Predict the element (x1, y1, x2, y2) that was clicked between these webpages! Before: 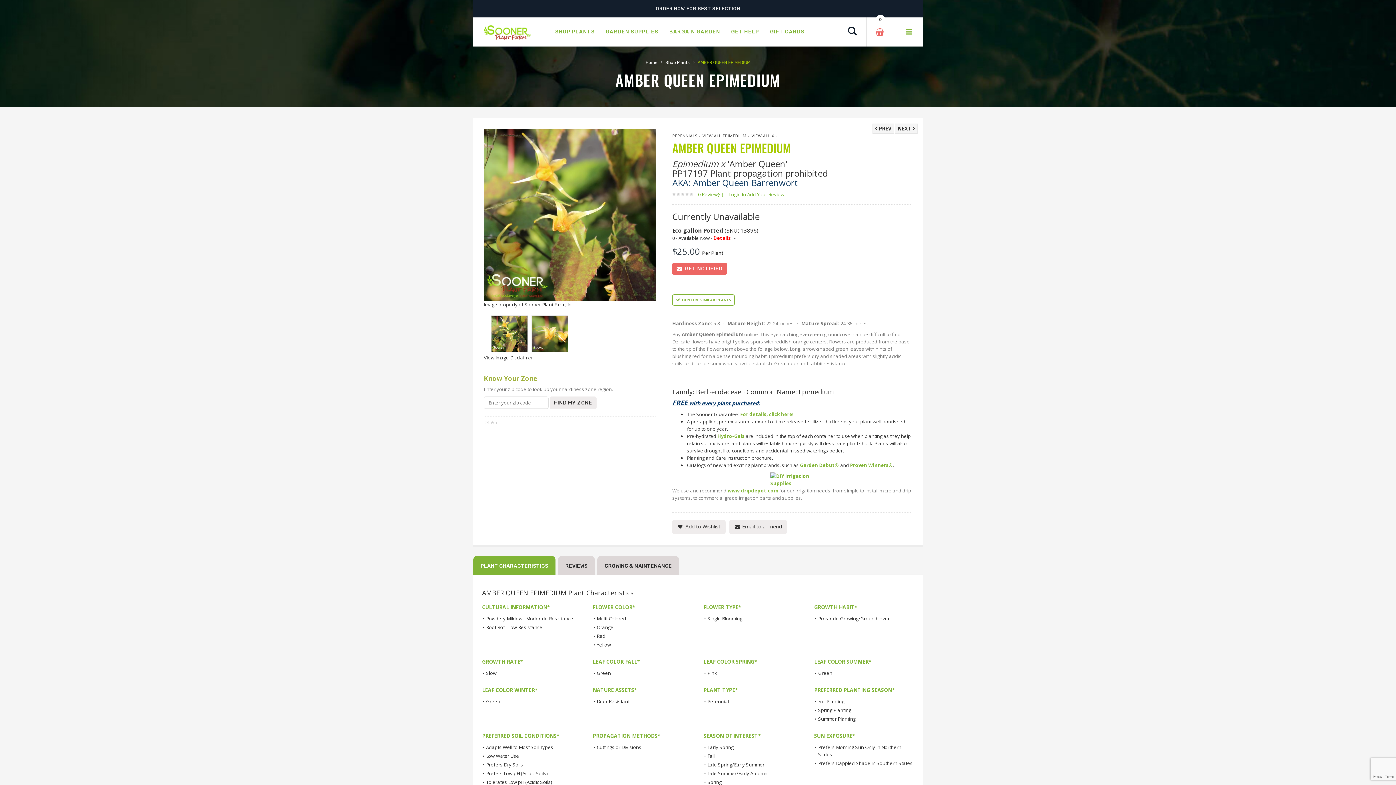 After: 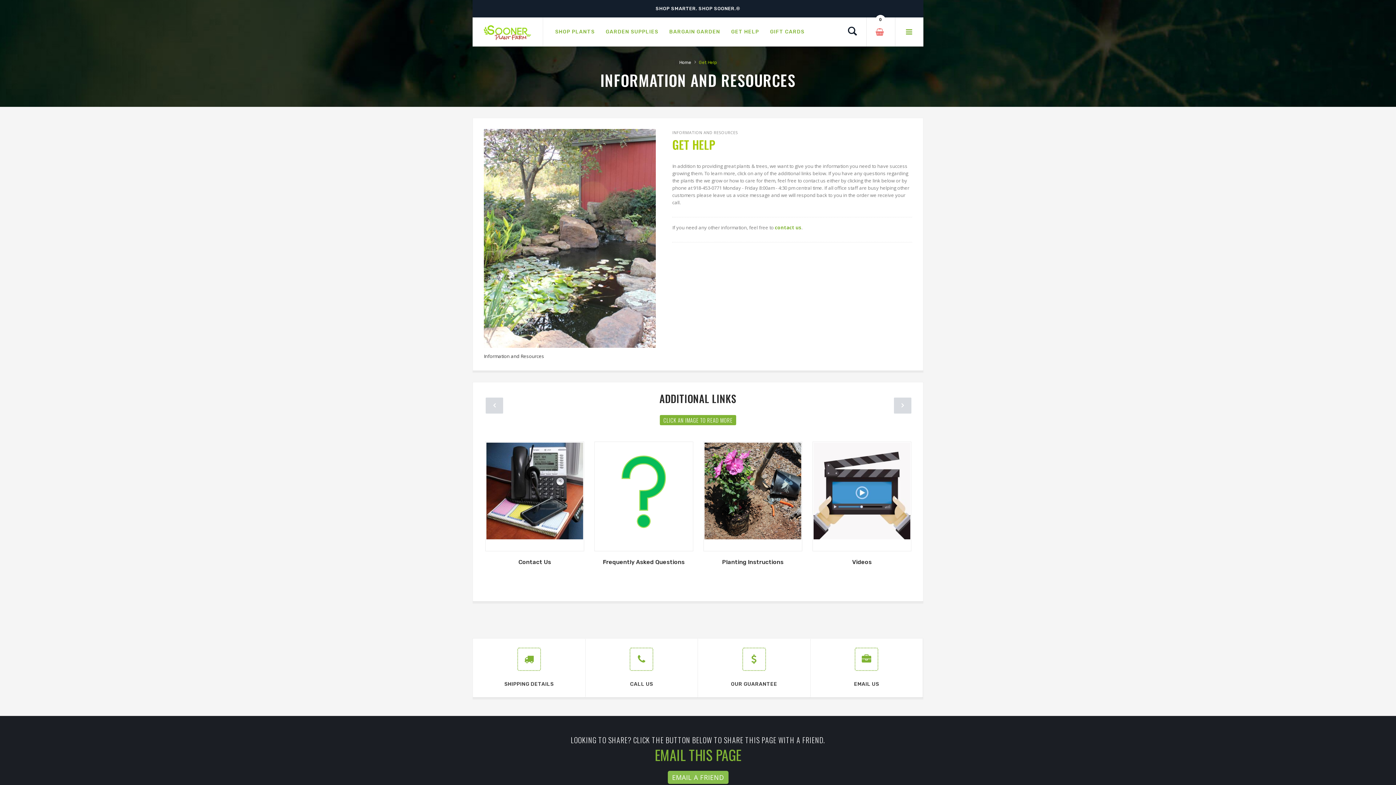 Action: label: GET HELP bbox: (725, 17, 764, 46)